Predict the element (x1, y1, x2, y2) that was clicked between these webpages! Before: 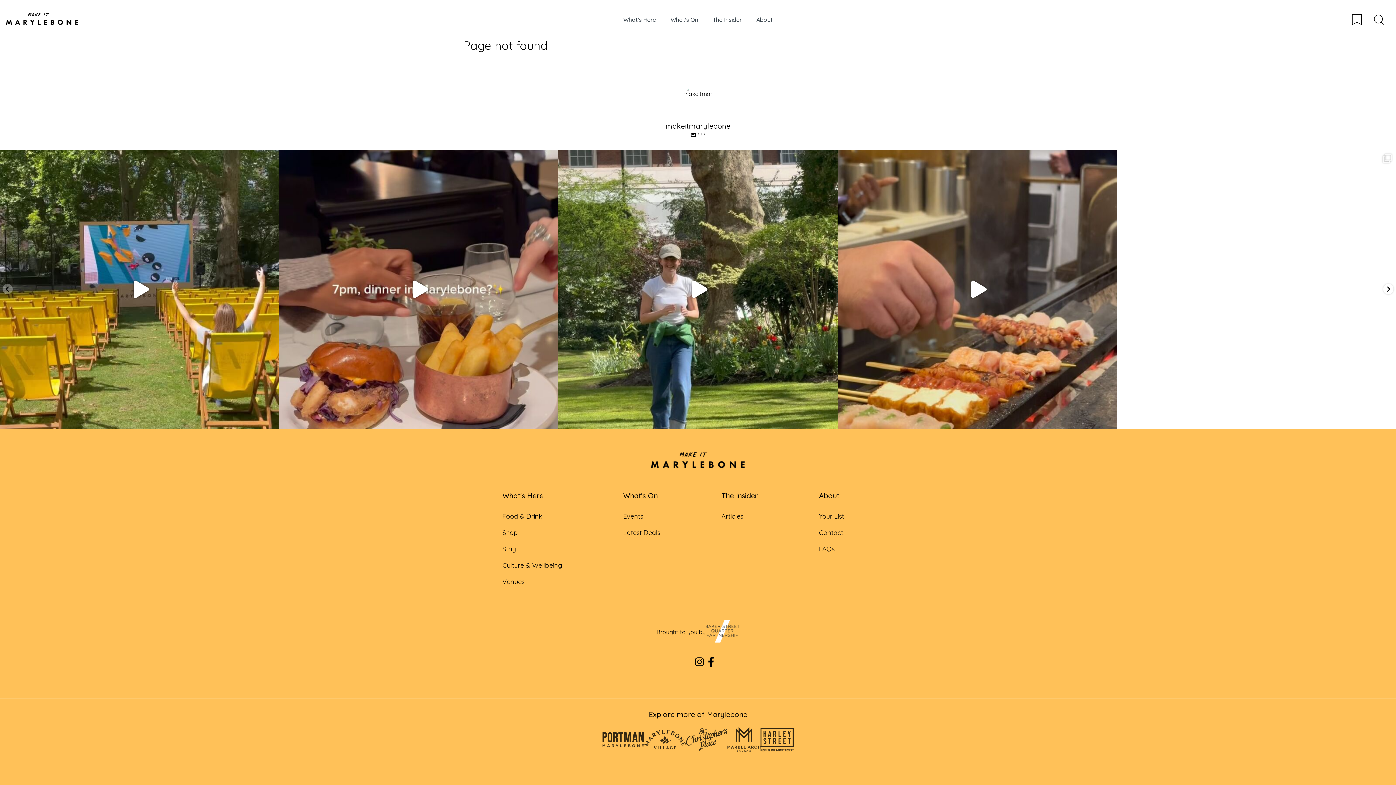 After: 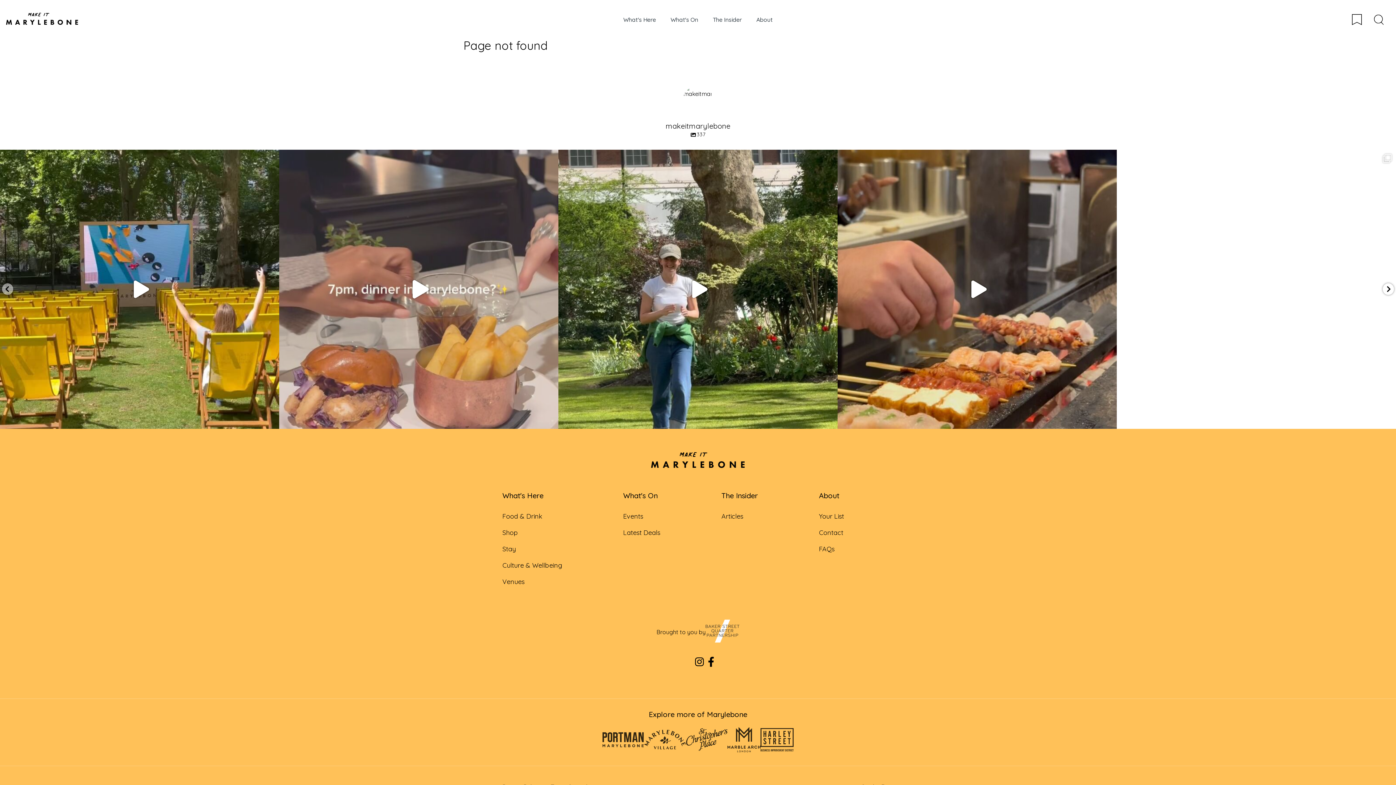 Action: bbox: (279, 149, 558, 429)